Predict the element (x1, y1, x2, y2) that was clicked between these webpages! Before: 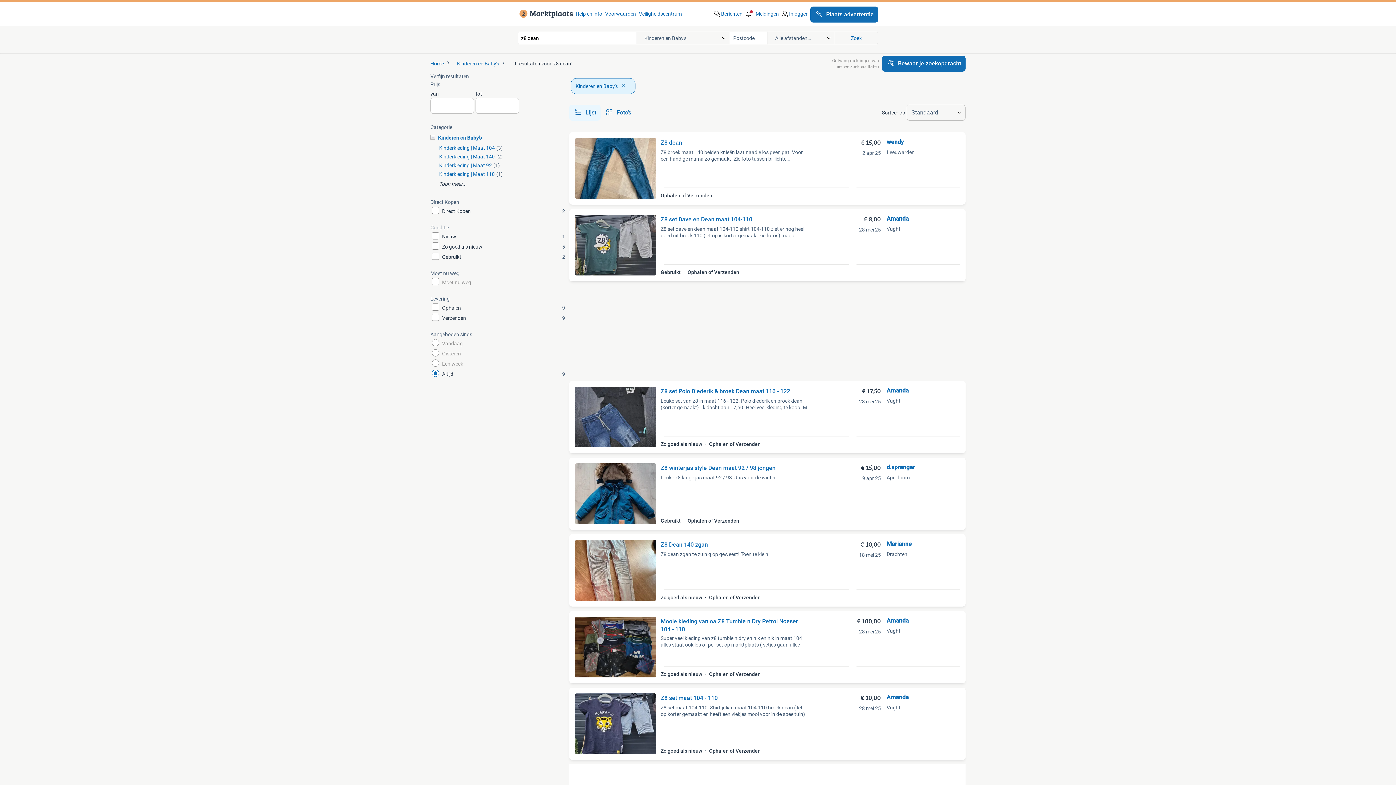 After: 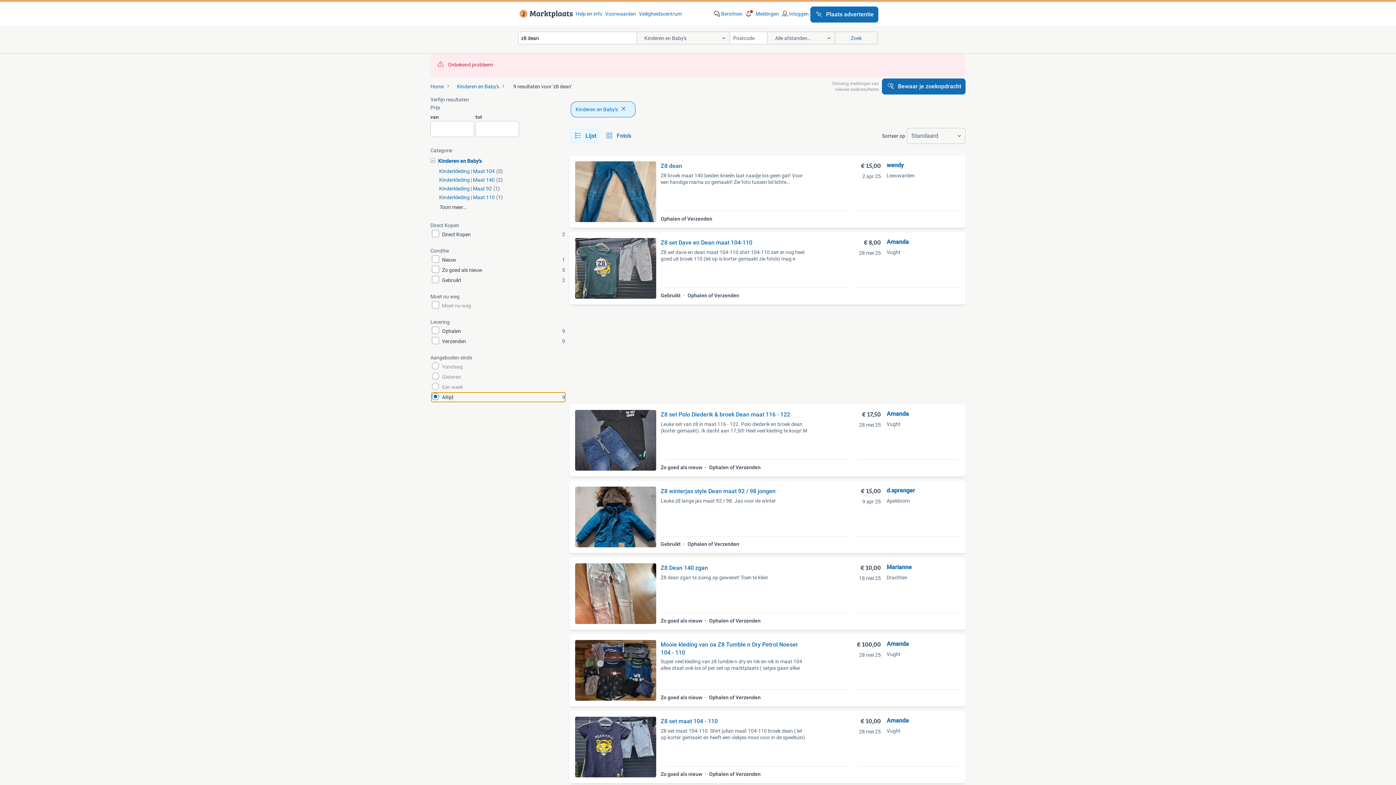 Action: label: Altijd
9 bbox: (430, 369, 566, 378)